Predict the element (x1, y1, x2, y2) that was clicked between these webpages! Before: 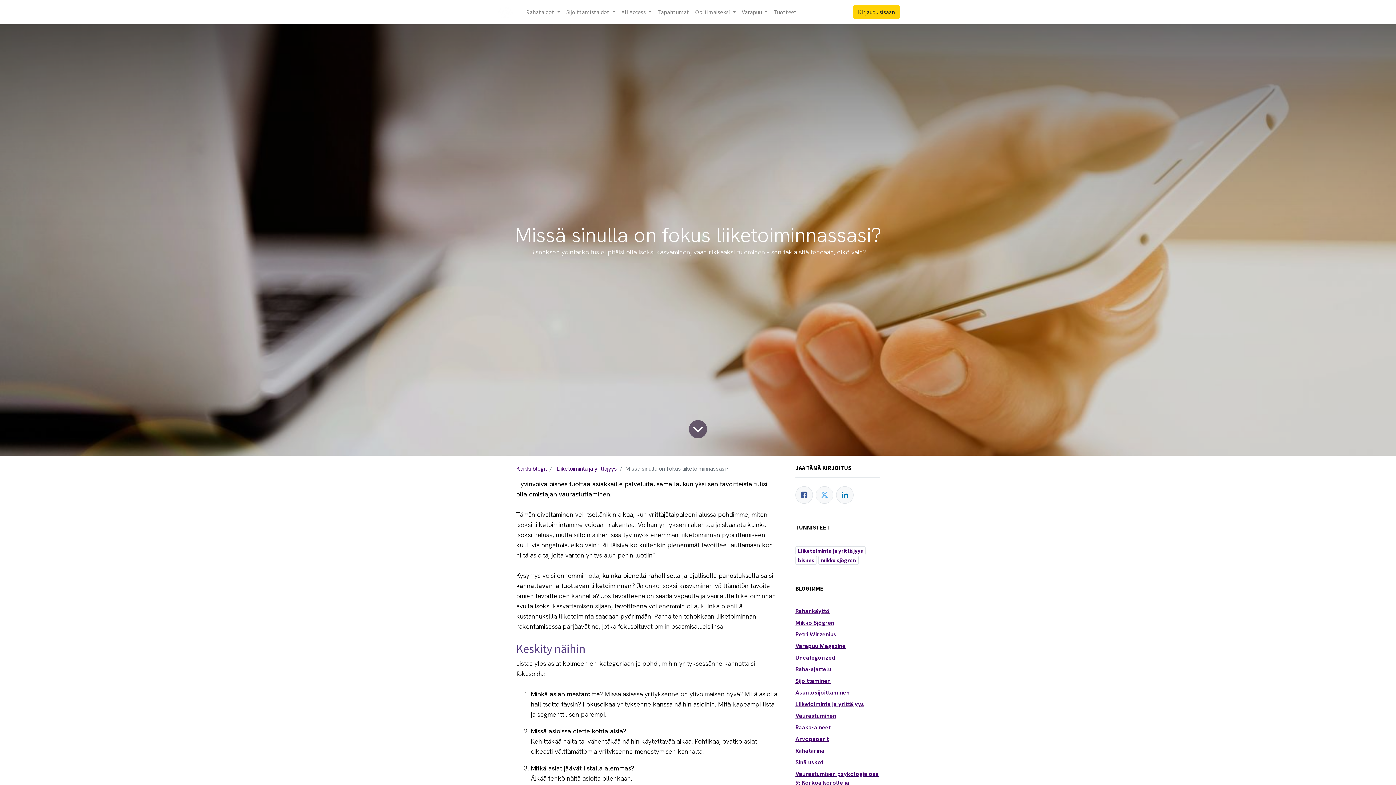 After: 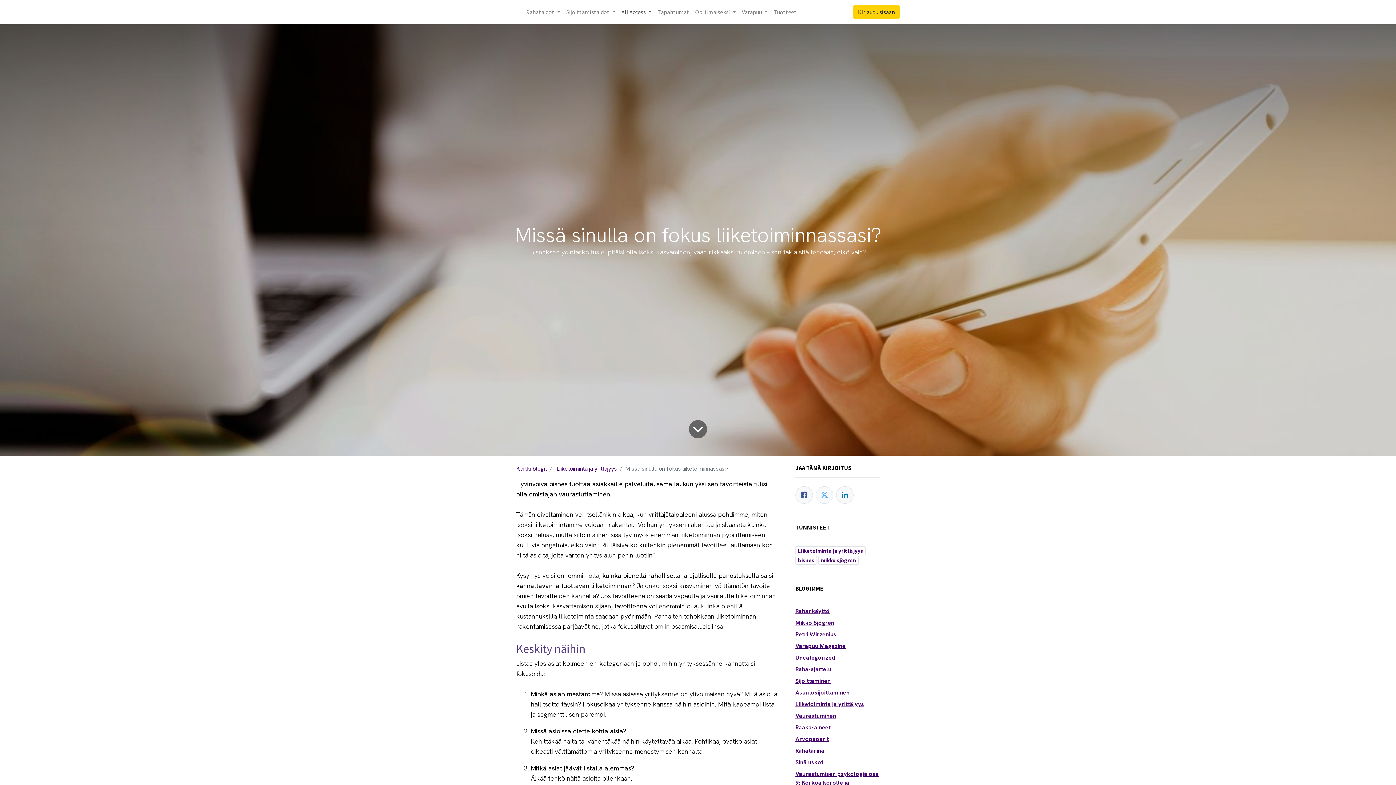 Action: label: All Access  bbox: (618, 4, 654, 19)